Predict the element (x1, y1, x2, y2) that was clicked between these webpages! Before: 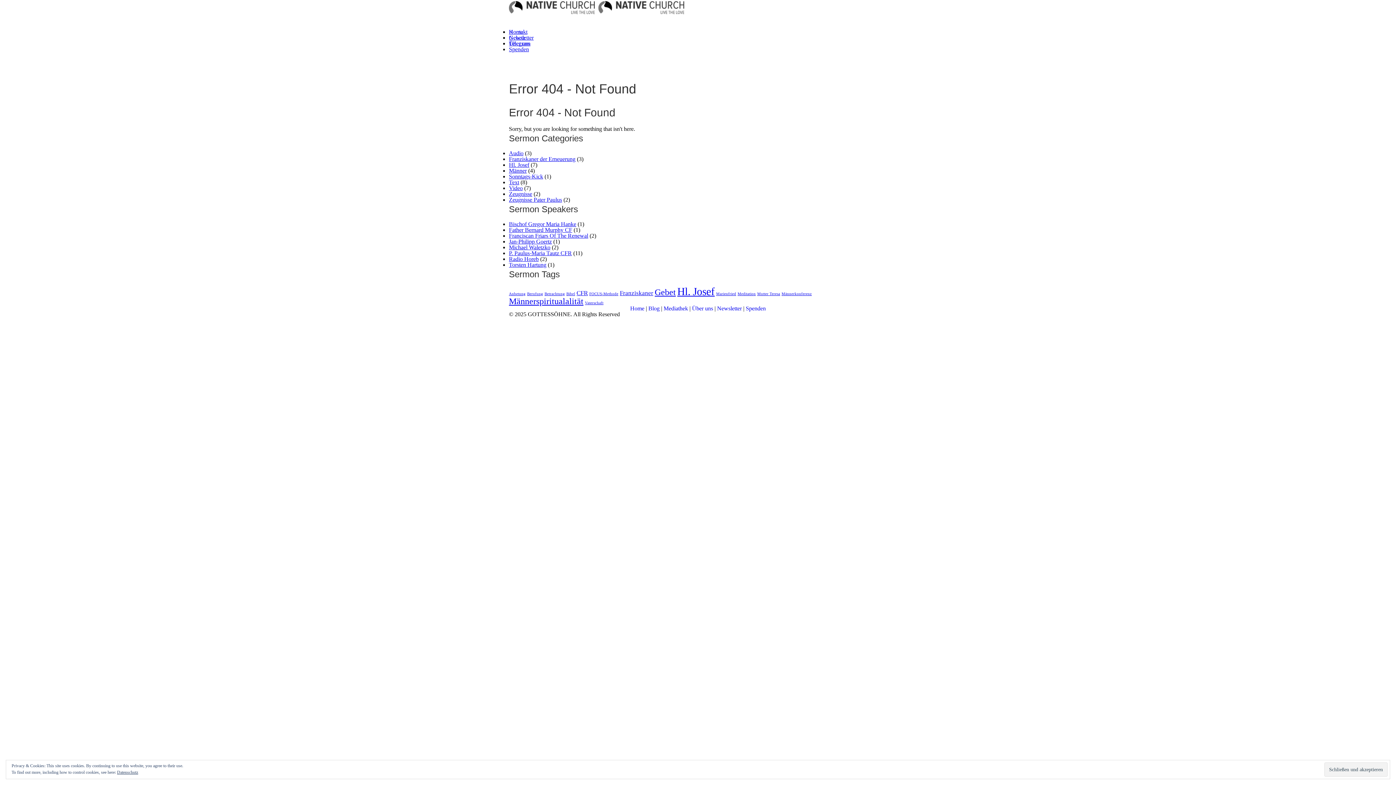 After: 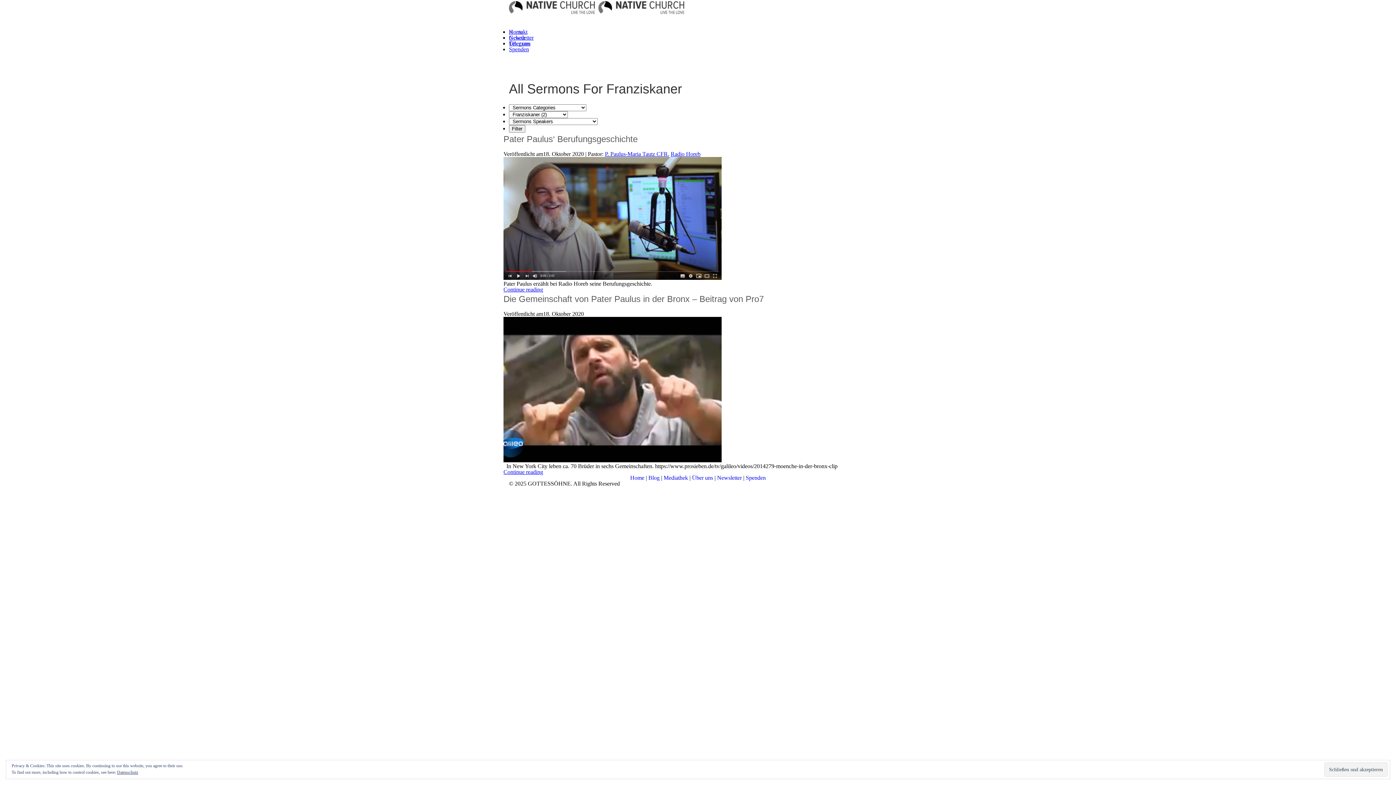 Action: label: Franziskaner (2 Einträge) bbox: (620, 289, 653, 296)